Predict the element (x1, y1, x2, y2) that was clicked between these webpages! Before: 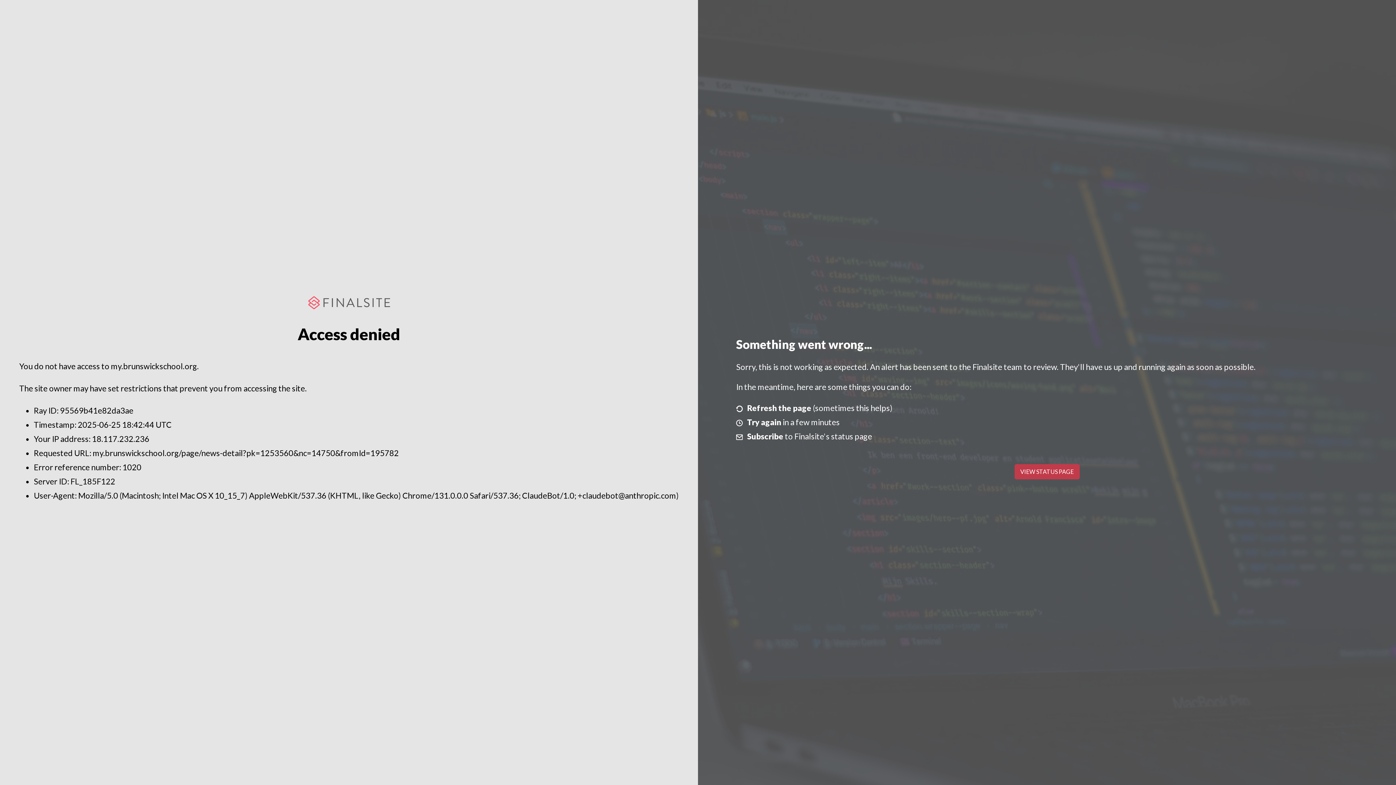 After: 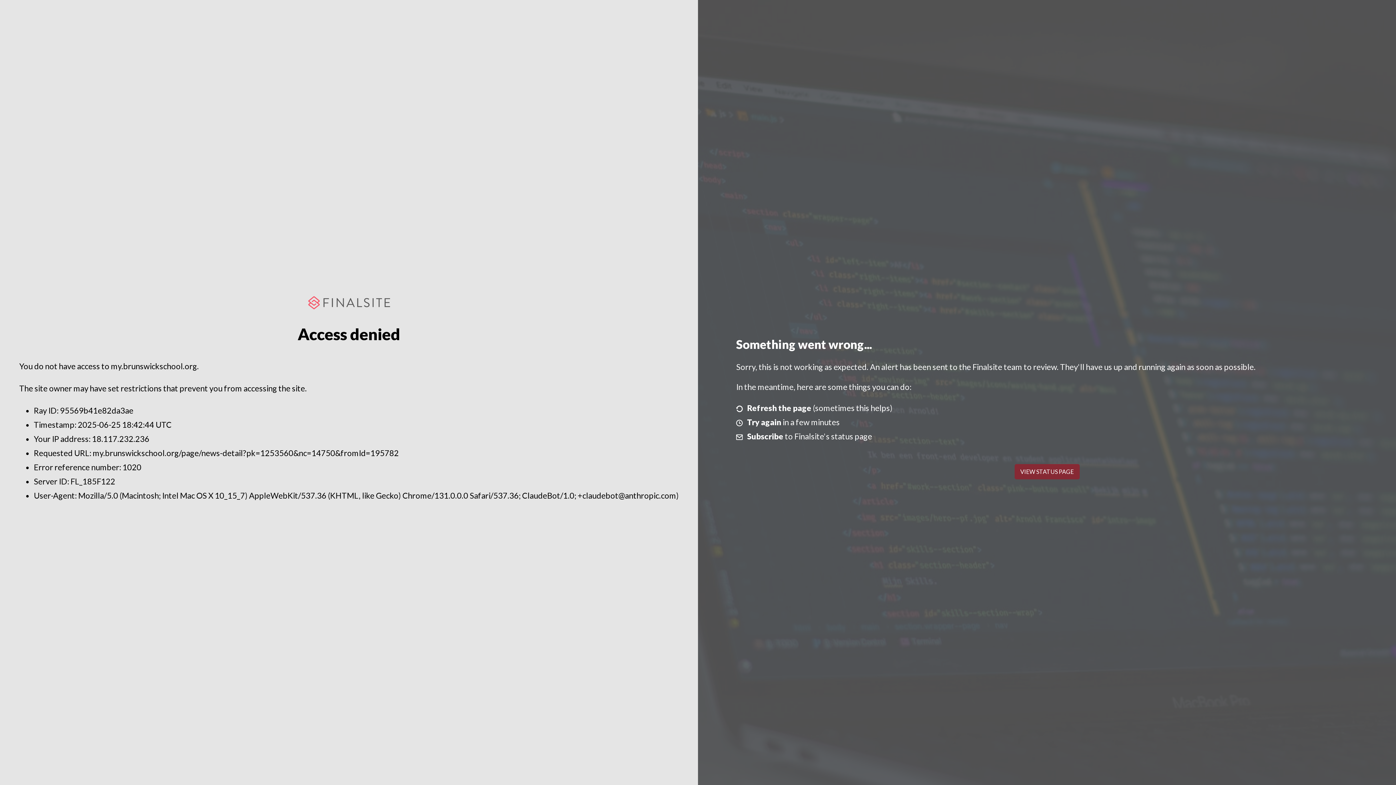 Action: bbox: (1014, 464, 1079, 479) label: VIEW STATUS PAGE